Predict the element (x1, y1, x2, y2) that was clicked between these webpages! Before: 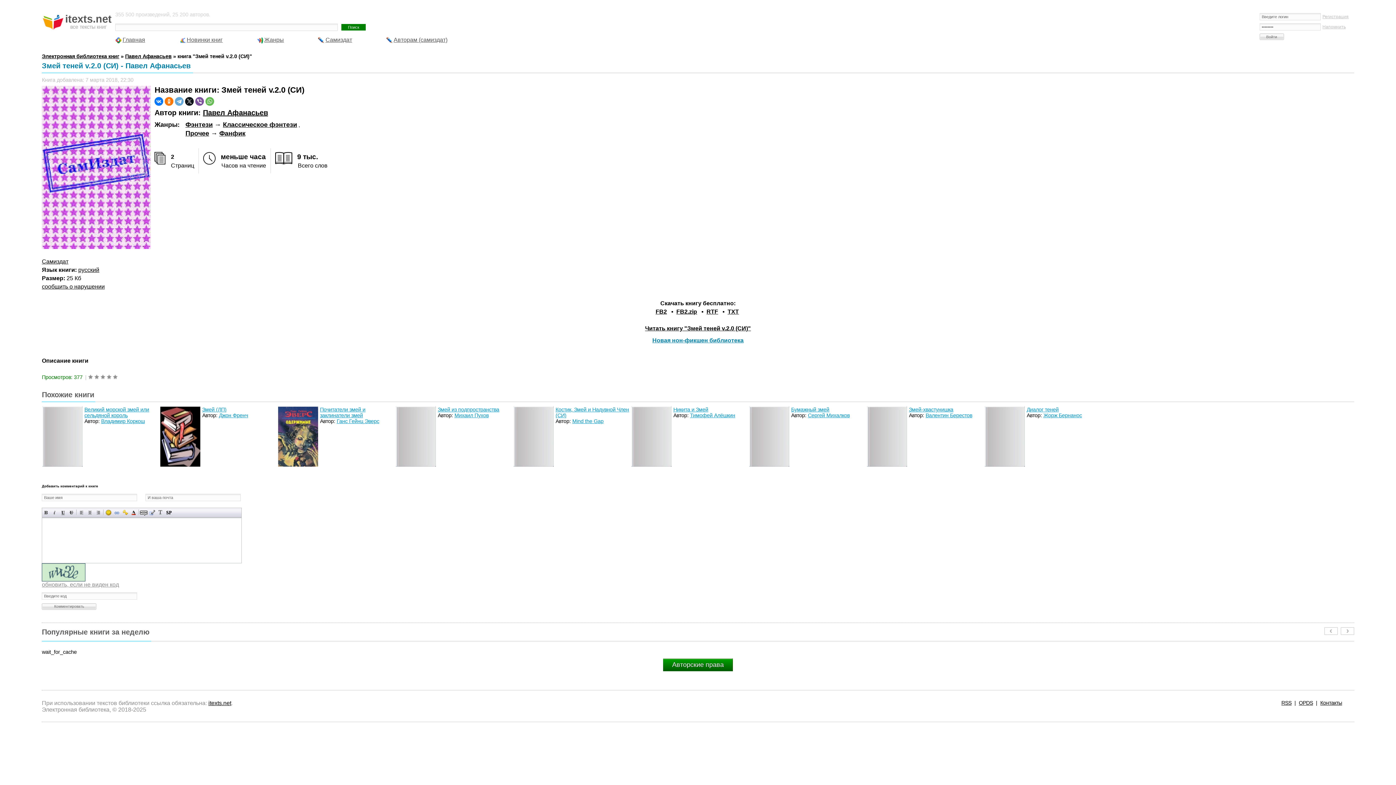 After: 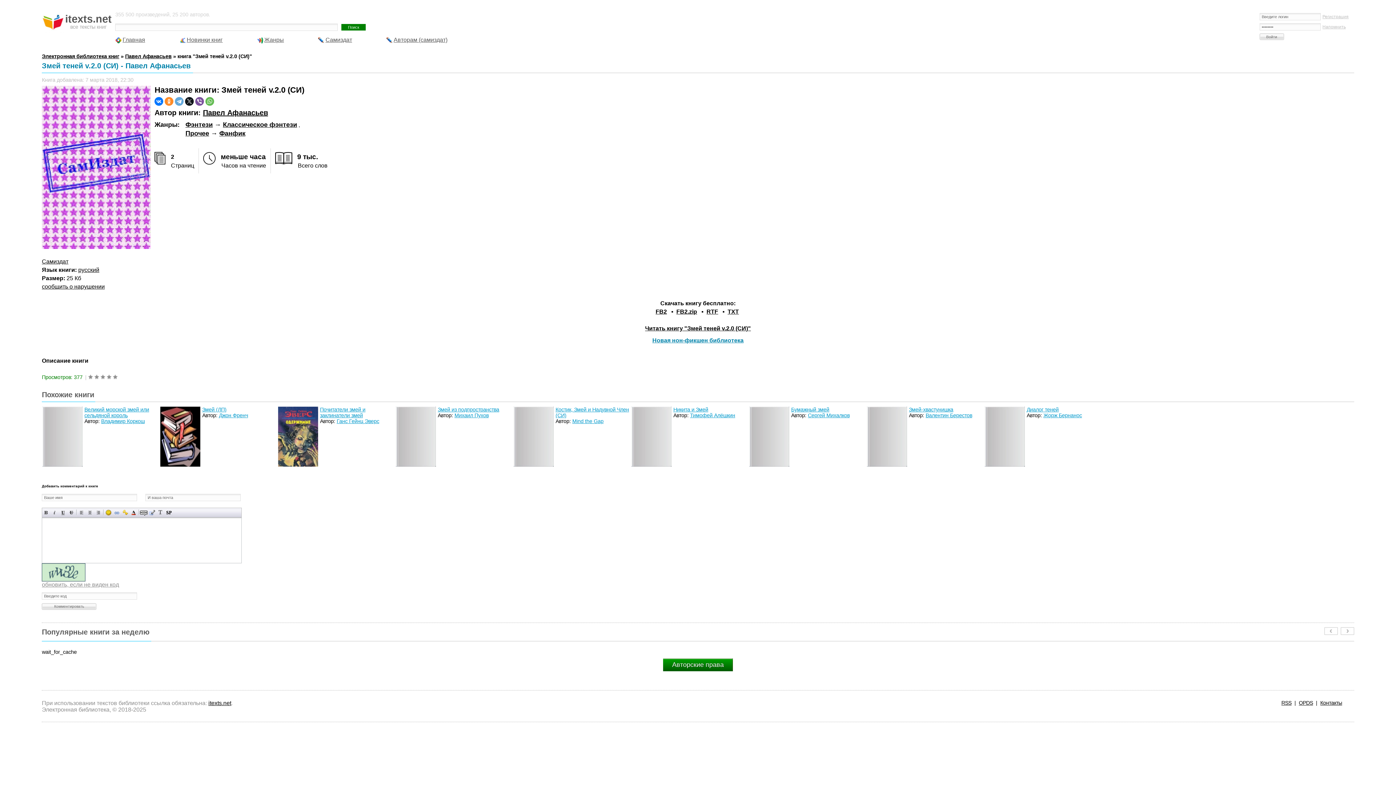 Action: bbox: (164, 97, 173, 105)